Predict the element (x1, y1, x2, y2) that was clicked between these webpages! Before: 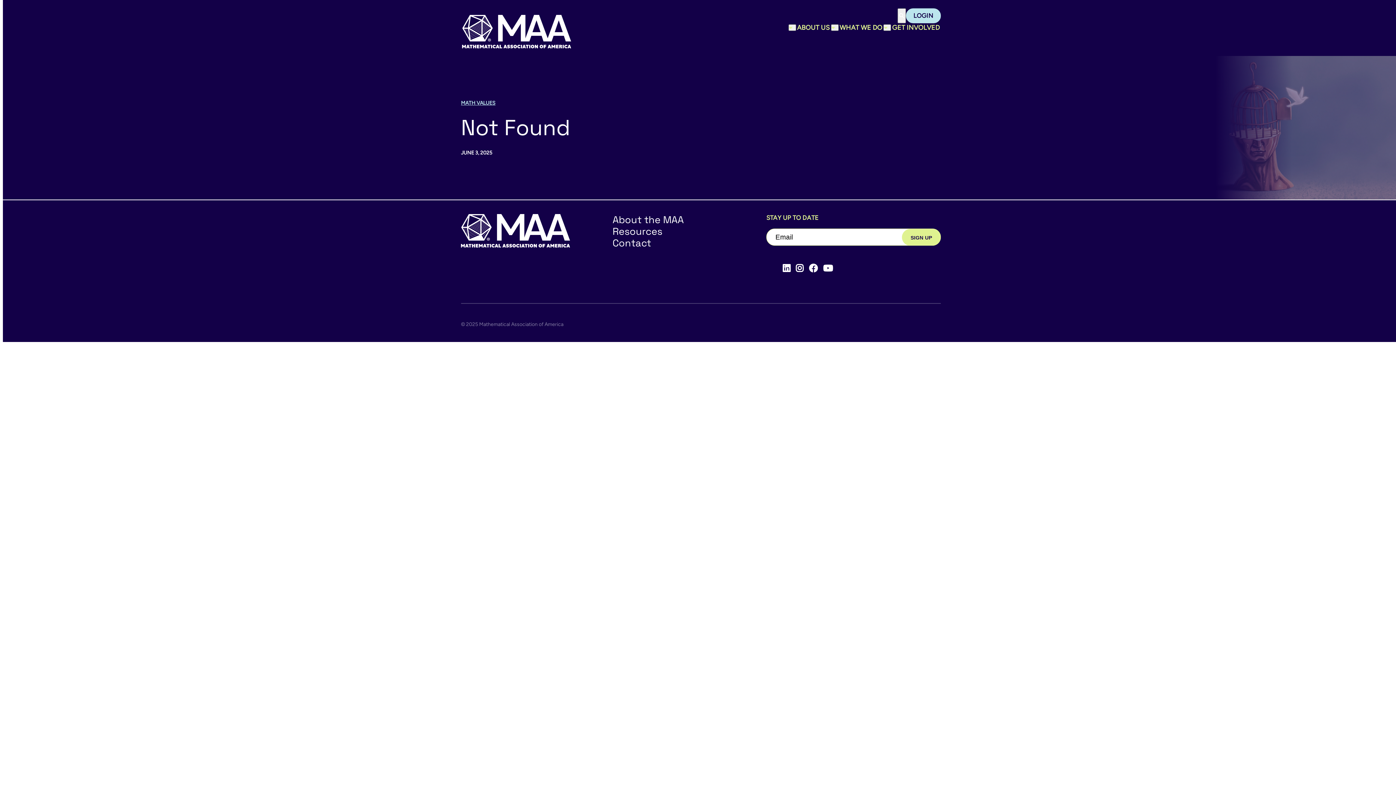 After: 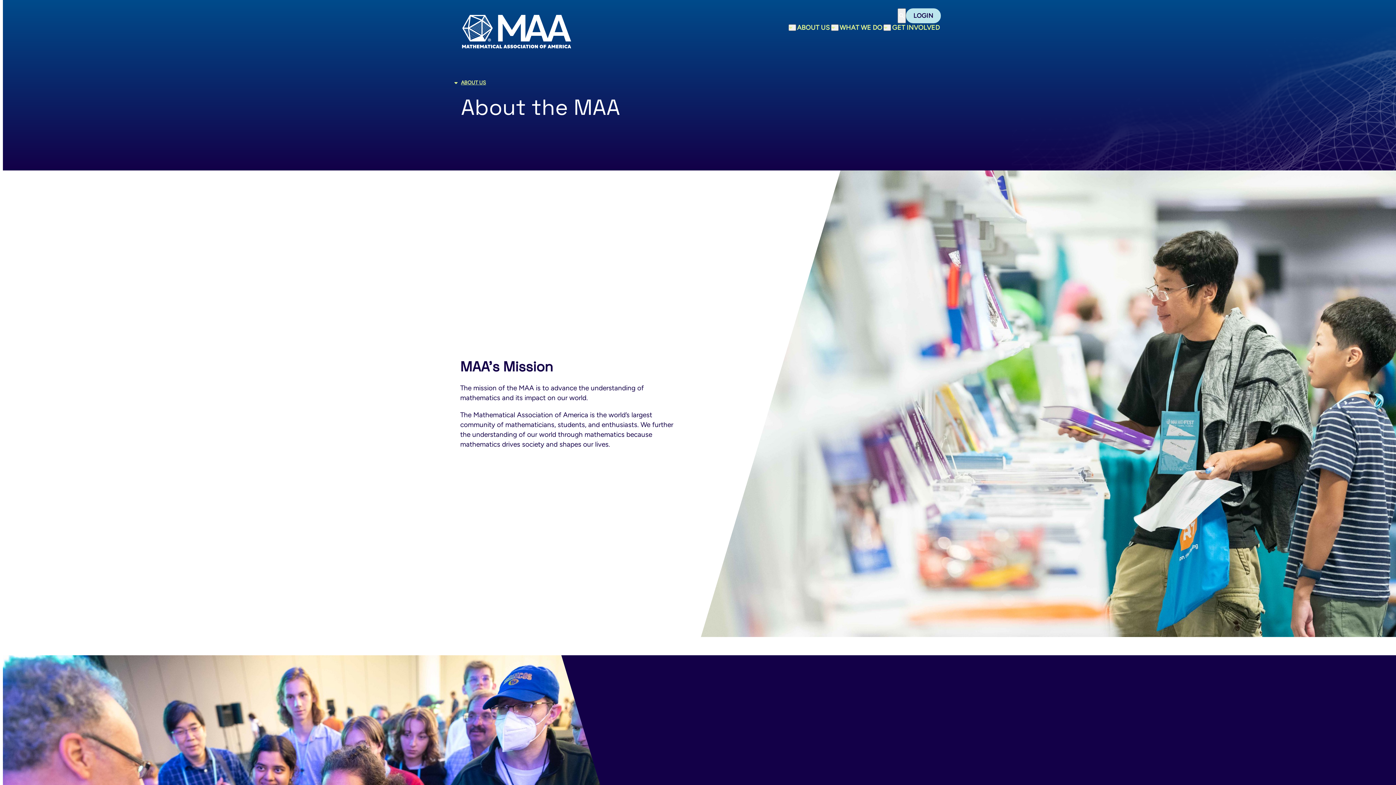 Action: bbox: (612, 213, 684, 226) label: About the MAA